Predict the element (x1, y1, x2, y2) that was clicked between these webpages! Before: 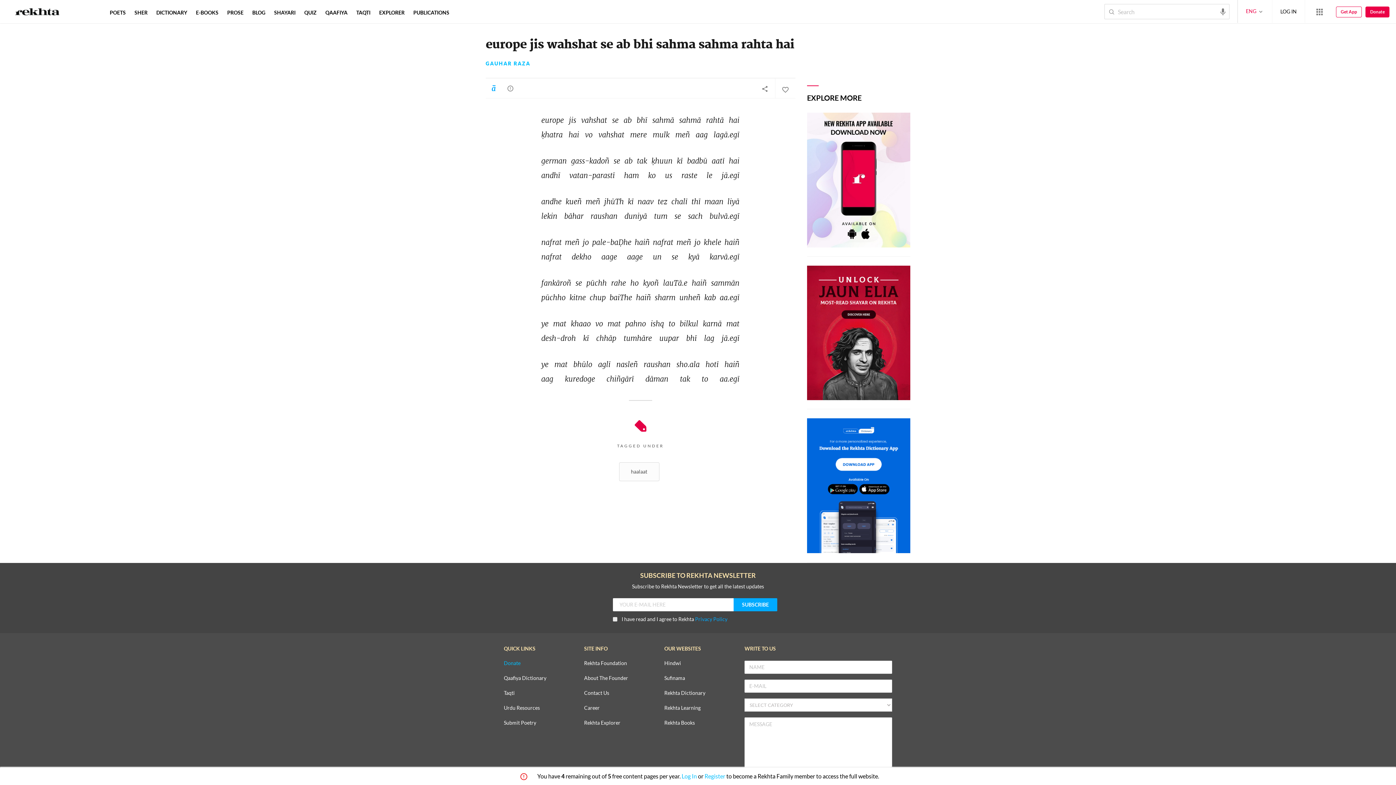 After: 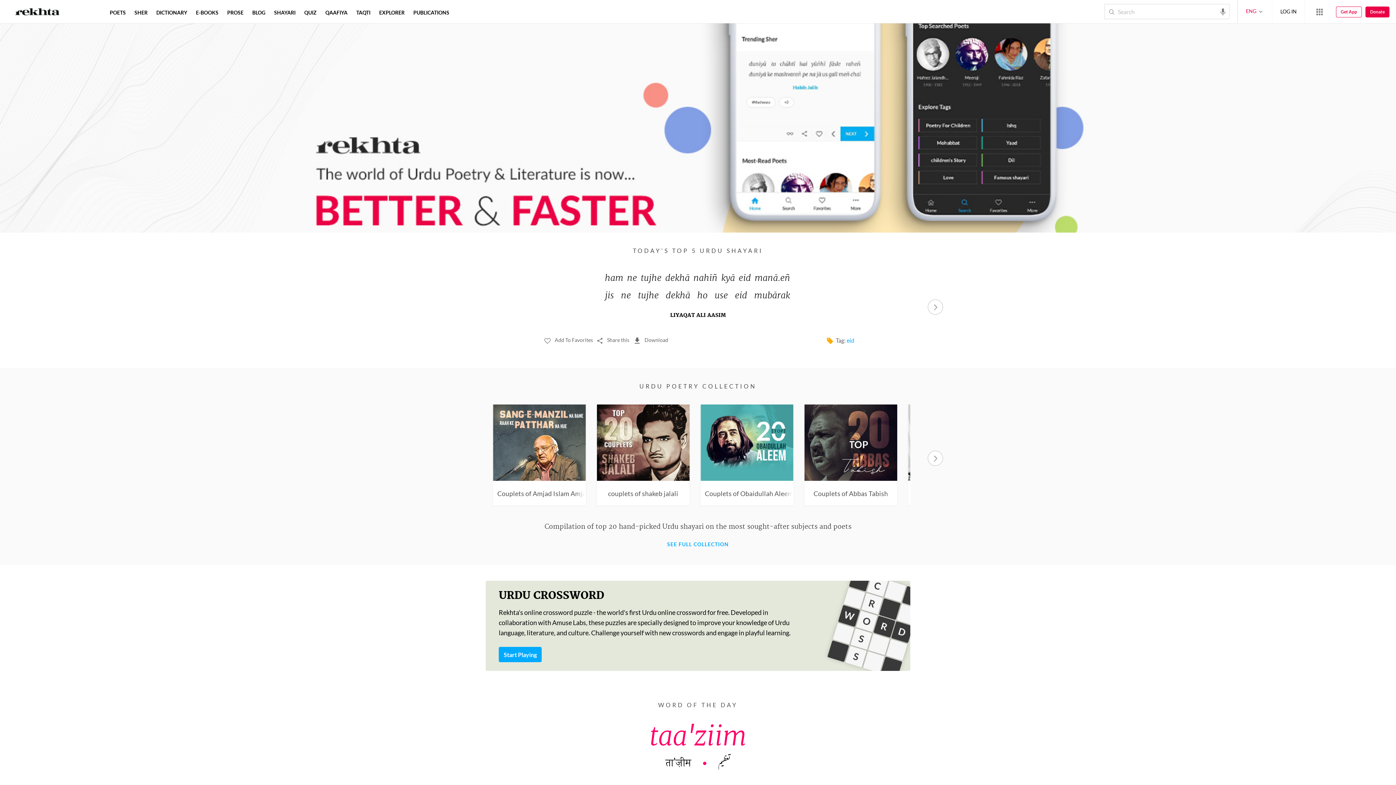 Action: label: Logo bbox: (13, 5, 61, 19)